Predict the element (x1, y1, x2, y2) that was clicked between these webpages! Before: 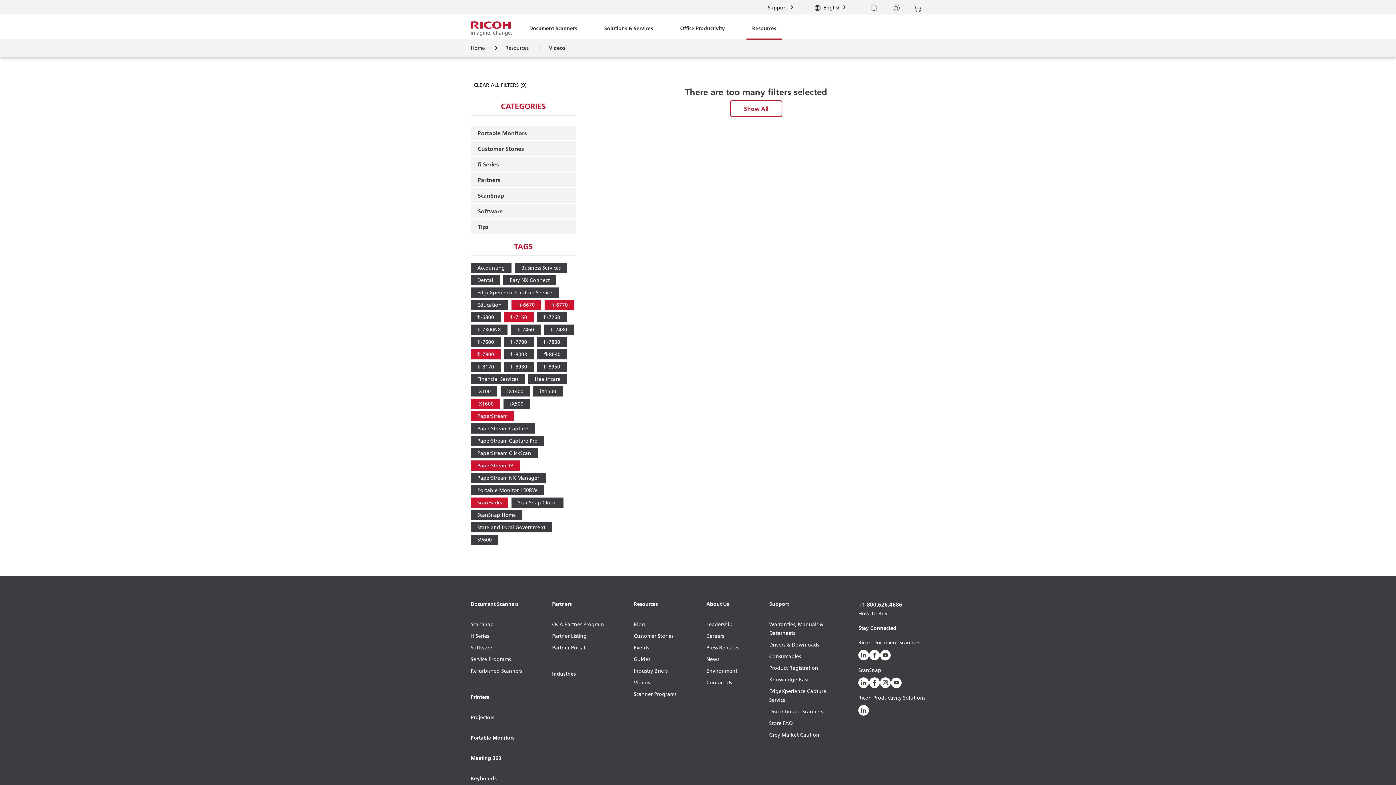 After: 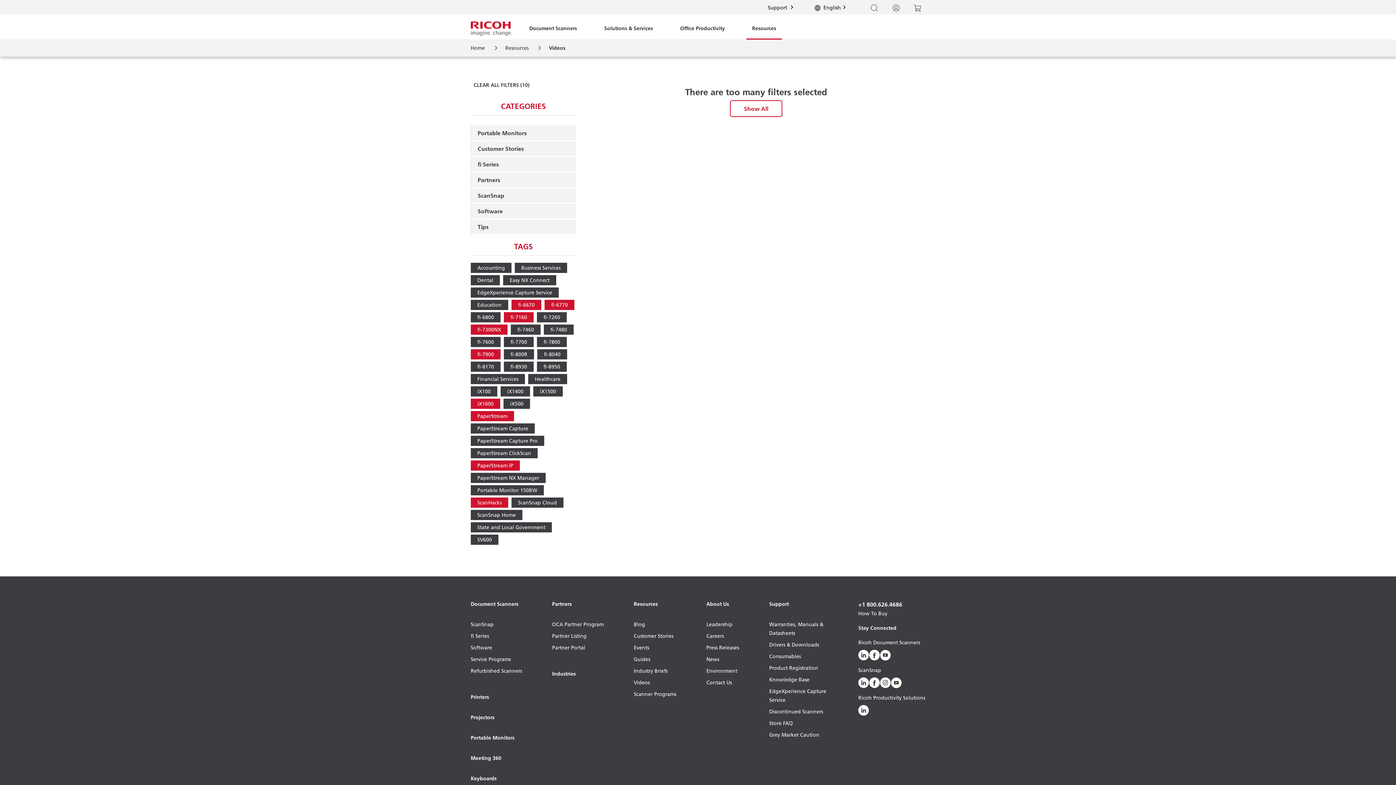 Action: label: fi-7300NX bbox: (470, 324, 507, 334)